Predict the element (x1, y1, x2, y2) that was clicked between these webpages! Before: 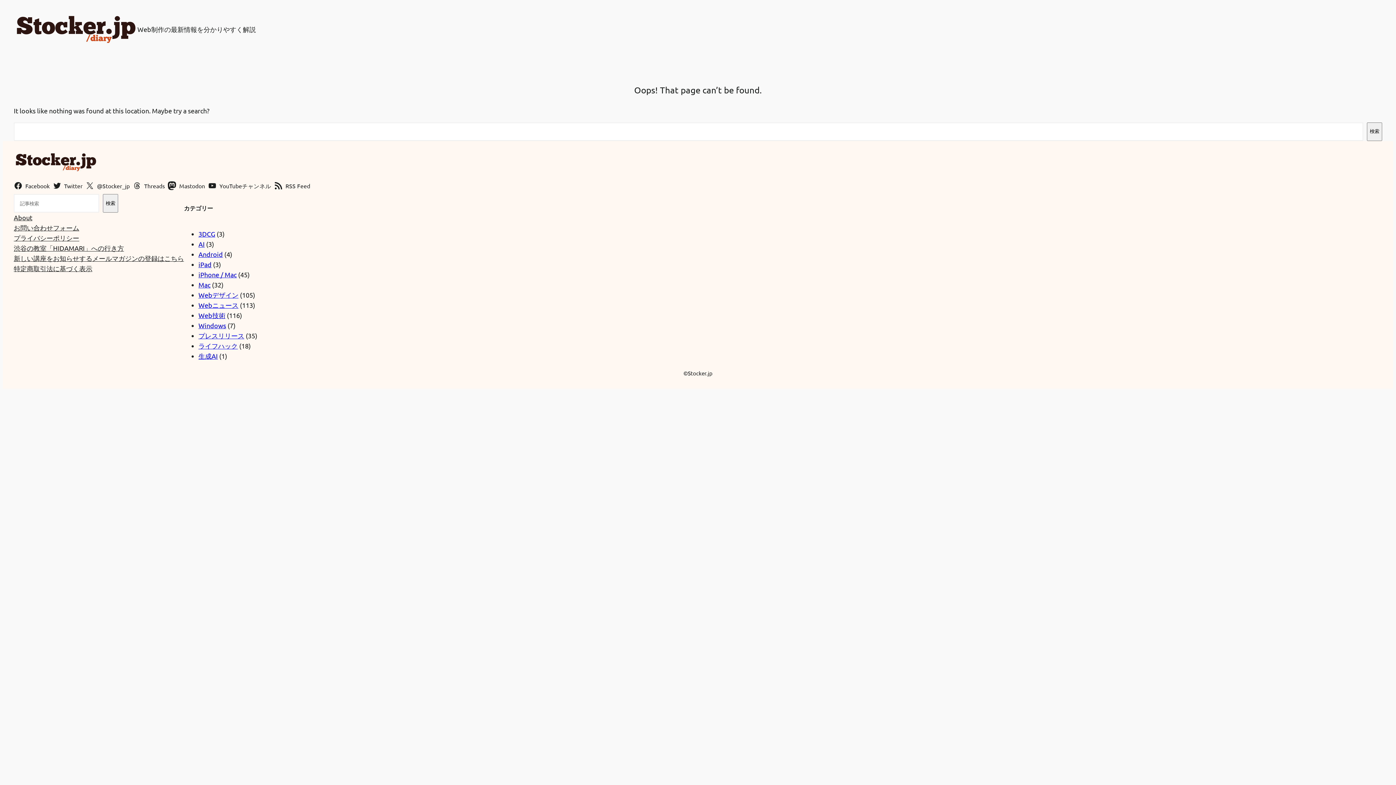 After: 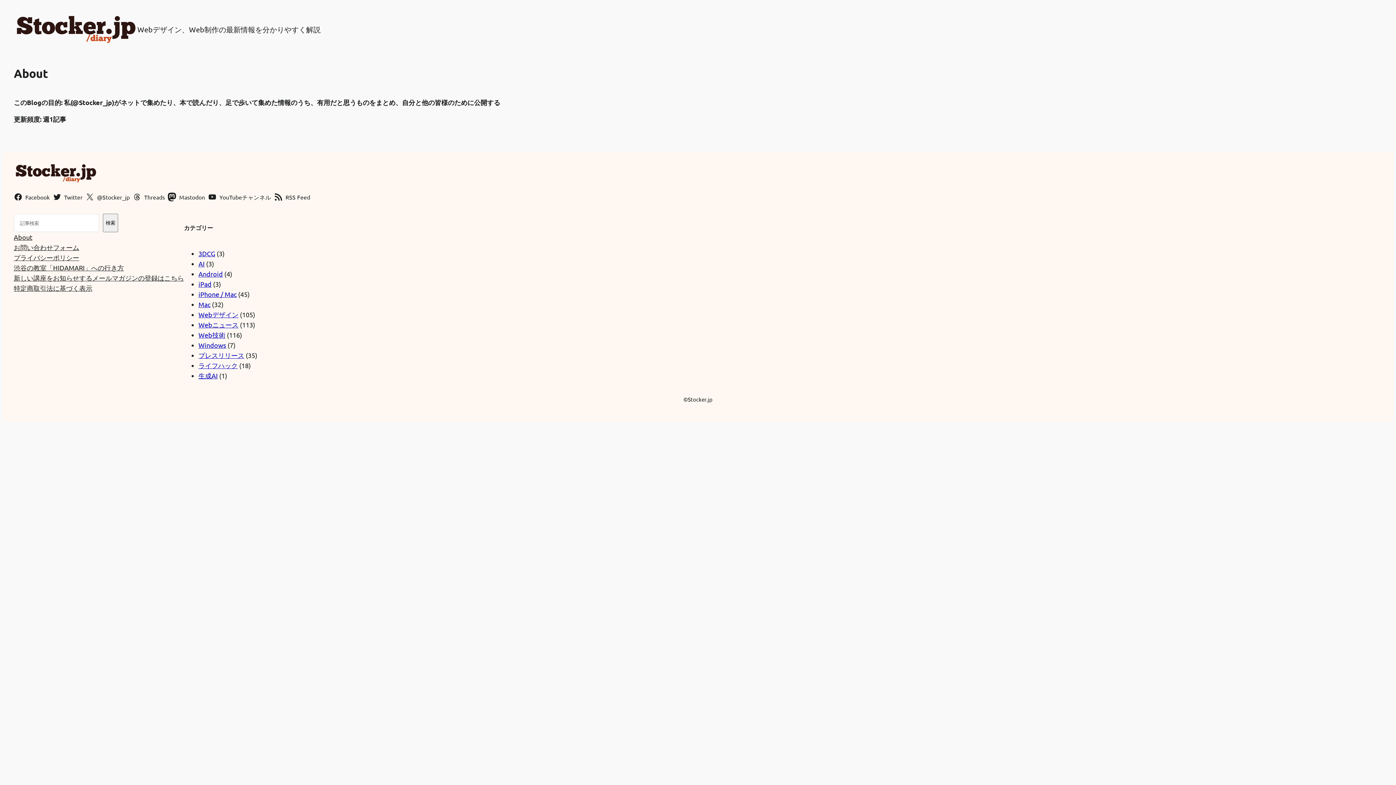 Action: bbox: (13, 212, 32, 222) label: About